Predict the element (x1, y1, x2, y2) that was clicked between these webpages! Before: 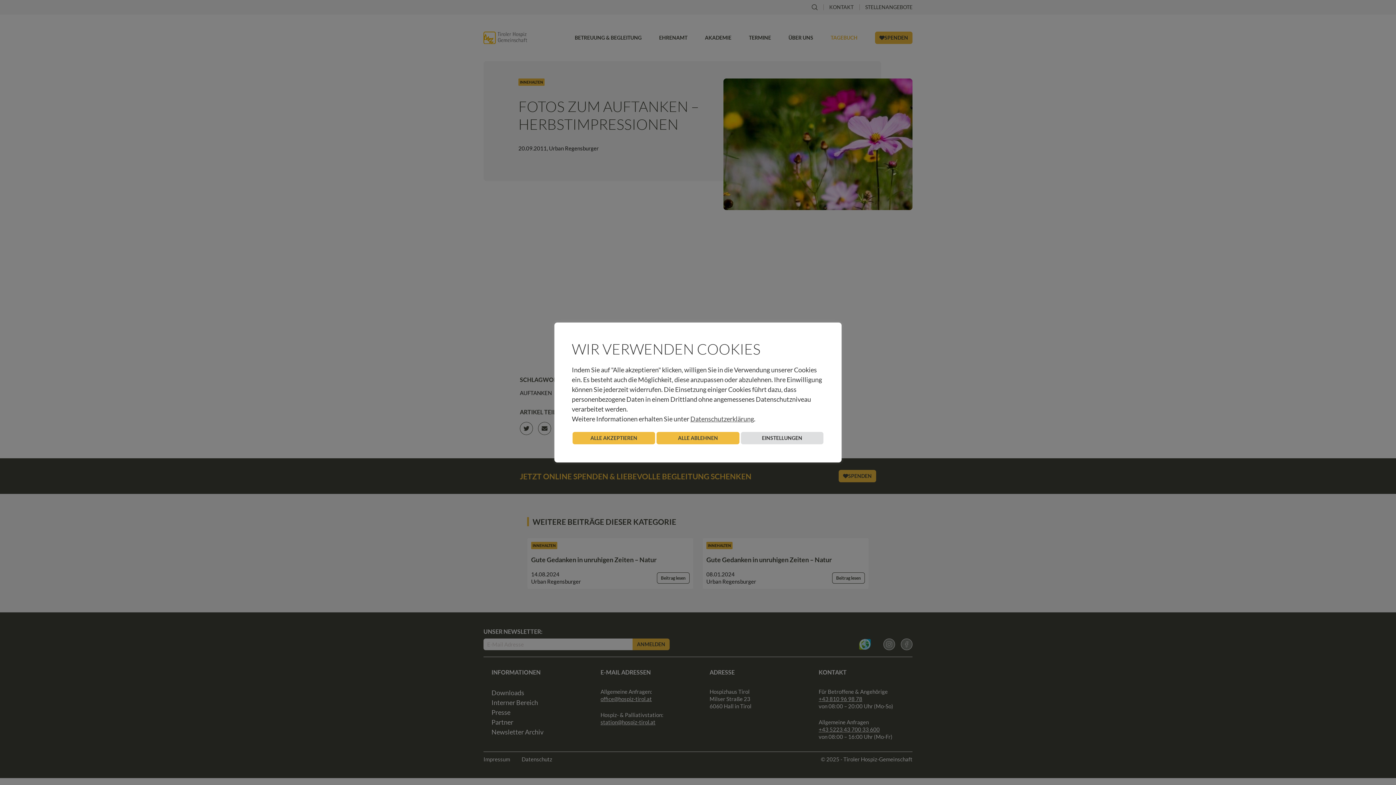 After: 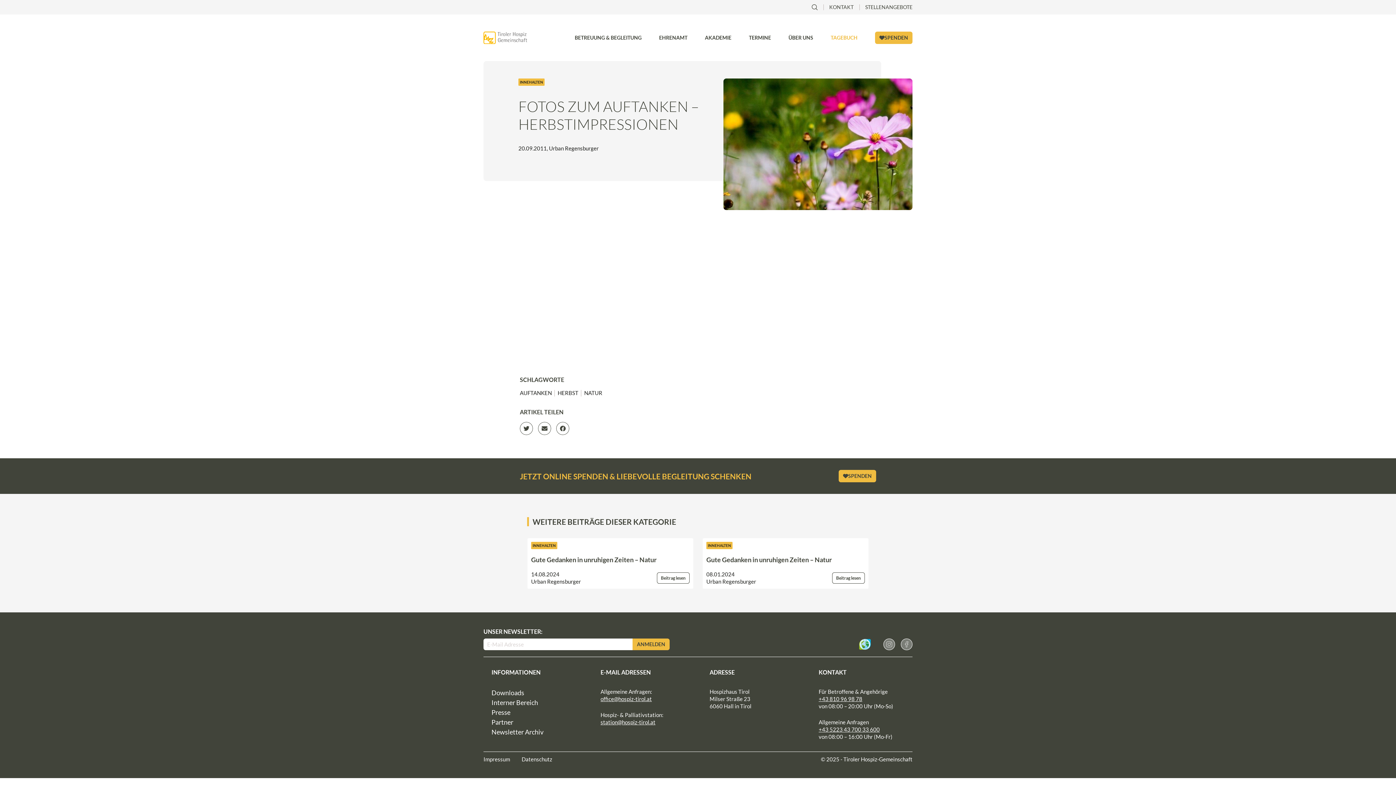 Action: bbox: (572, 432, 655, 444) label: ALLE AKZEPTIEREN